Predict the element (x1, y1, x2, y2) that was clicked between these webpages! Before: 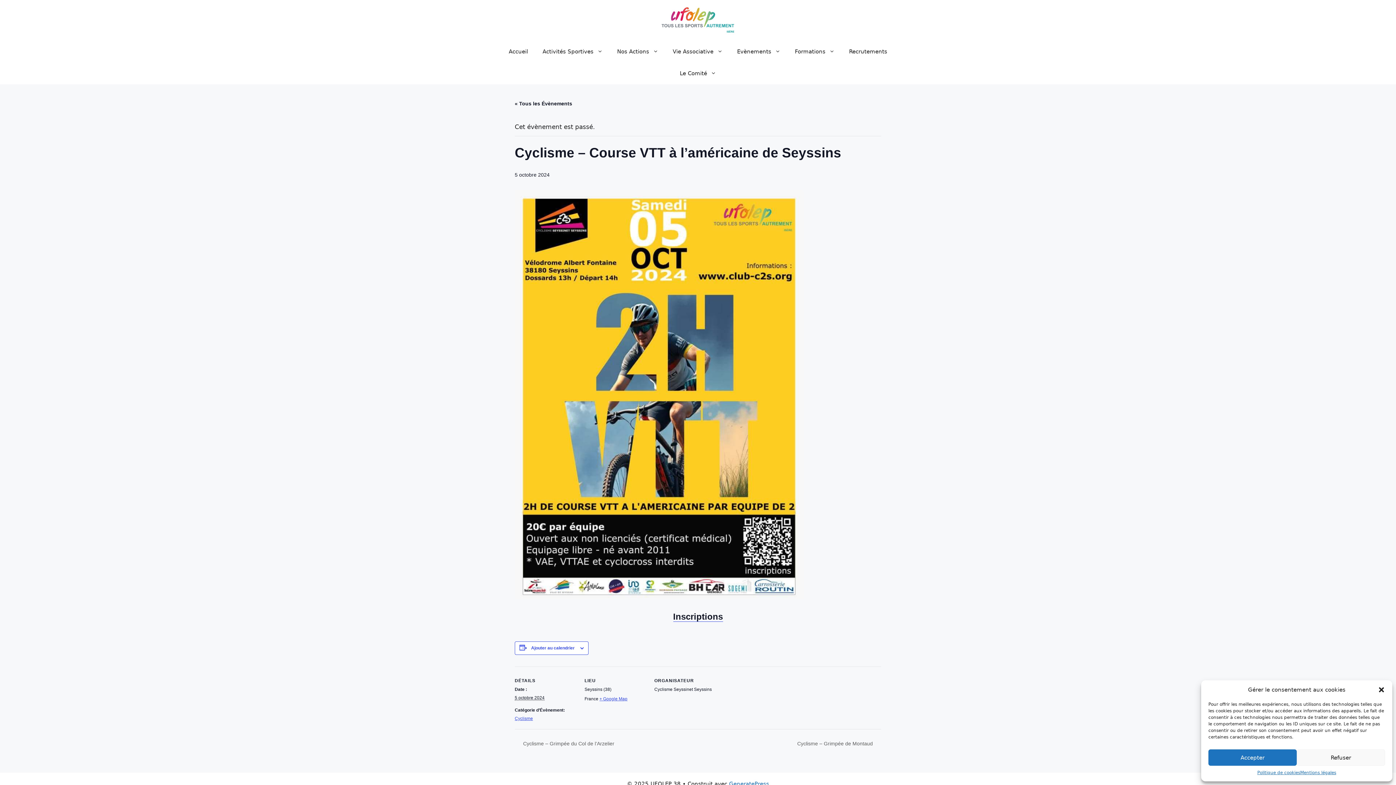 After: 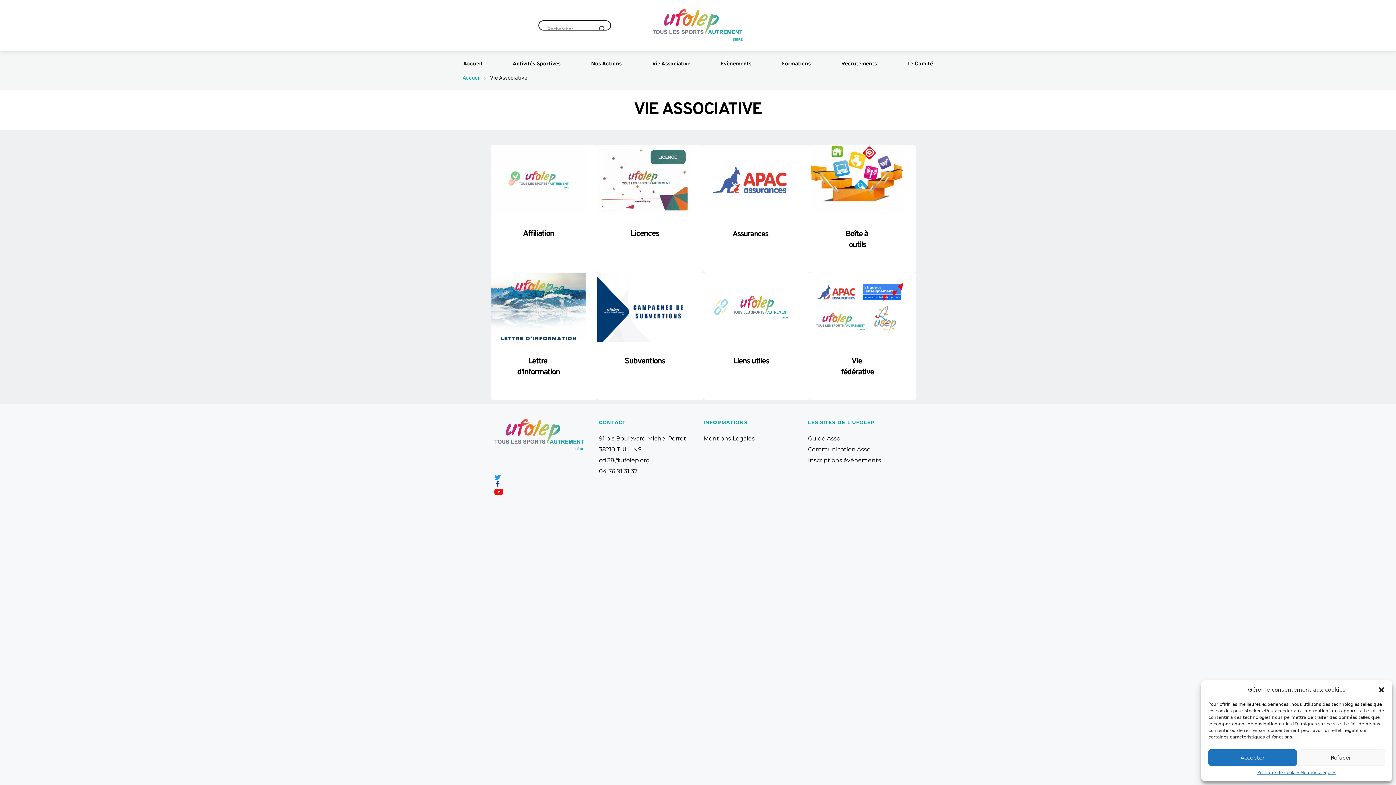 Action: bbox: (665, 40, 730, 62) label: Vie Associative